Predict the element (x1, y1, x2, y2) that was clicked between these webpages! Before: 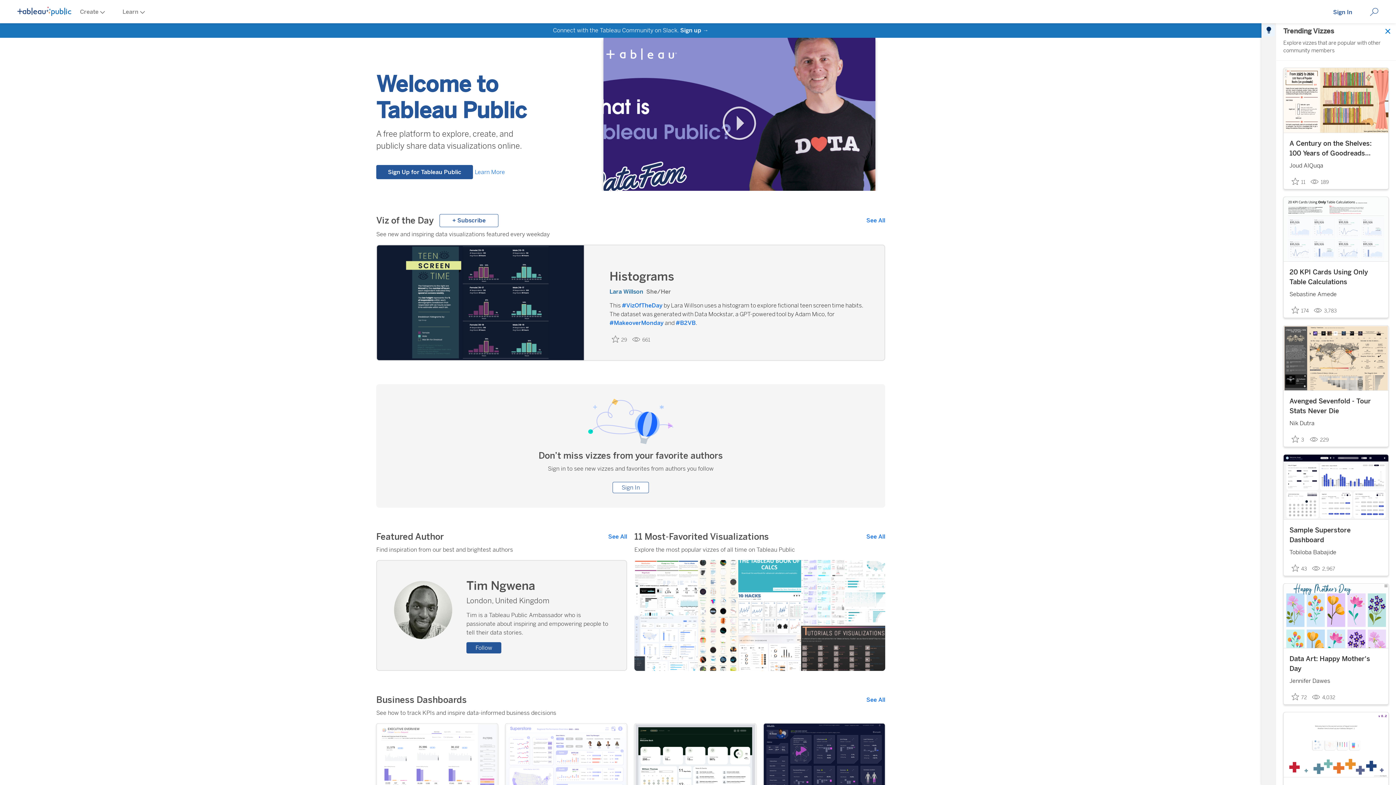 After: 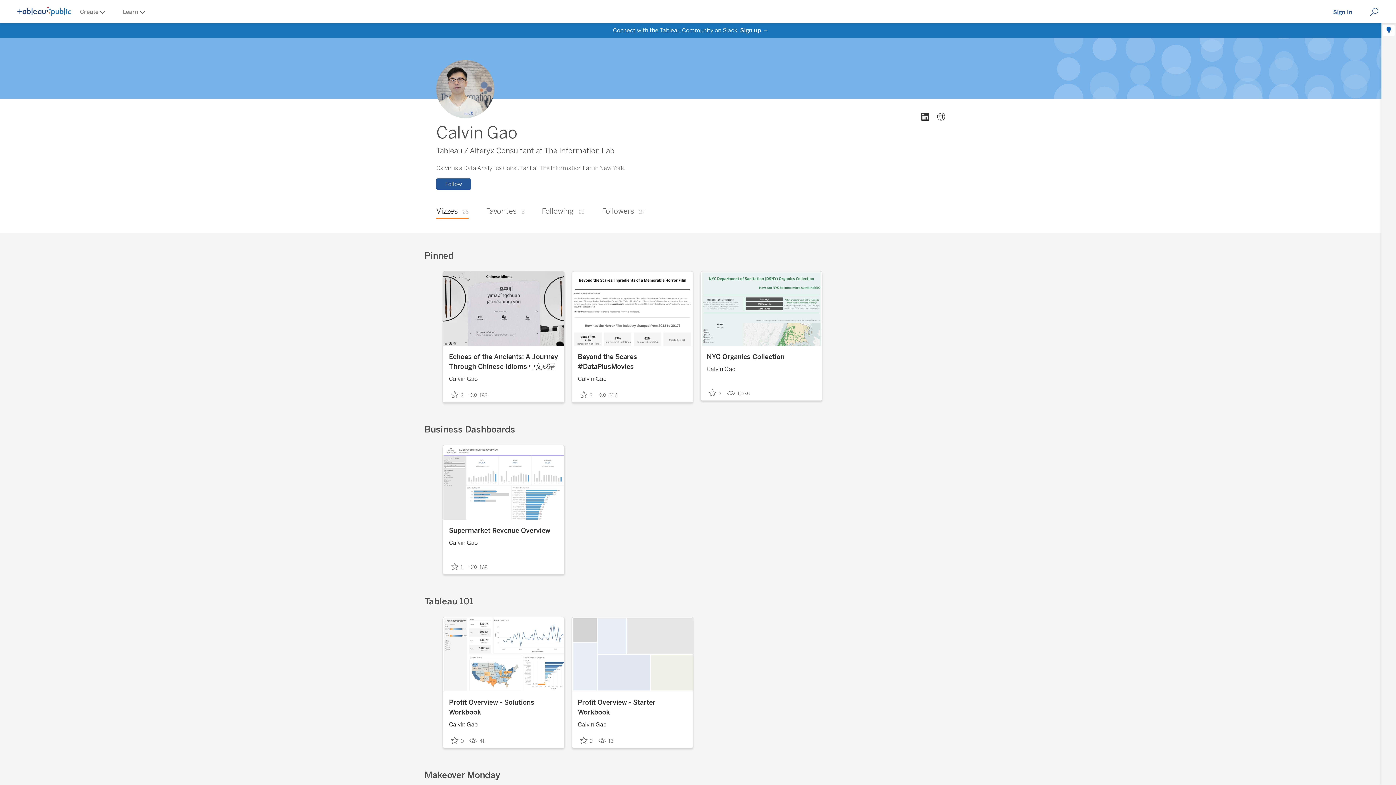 Action: label: Calvin Gao bbox: (1289, 540, 1318, 552)